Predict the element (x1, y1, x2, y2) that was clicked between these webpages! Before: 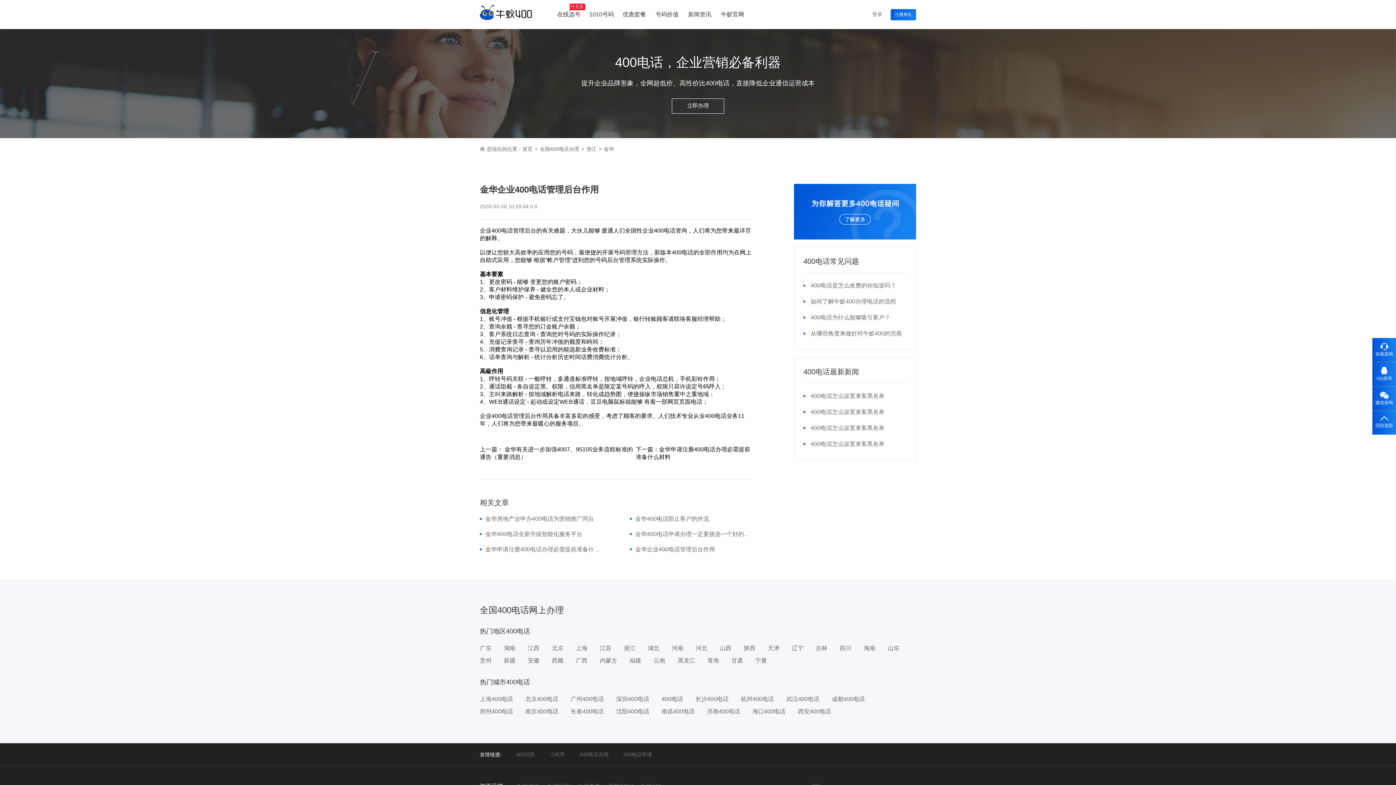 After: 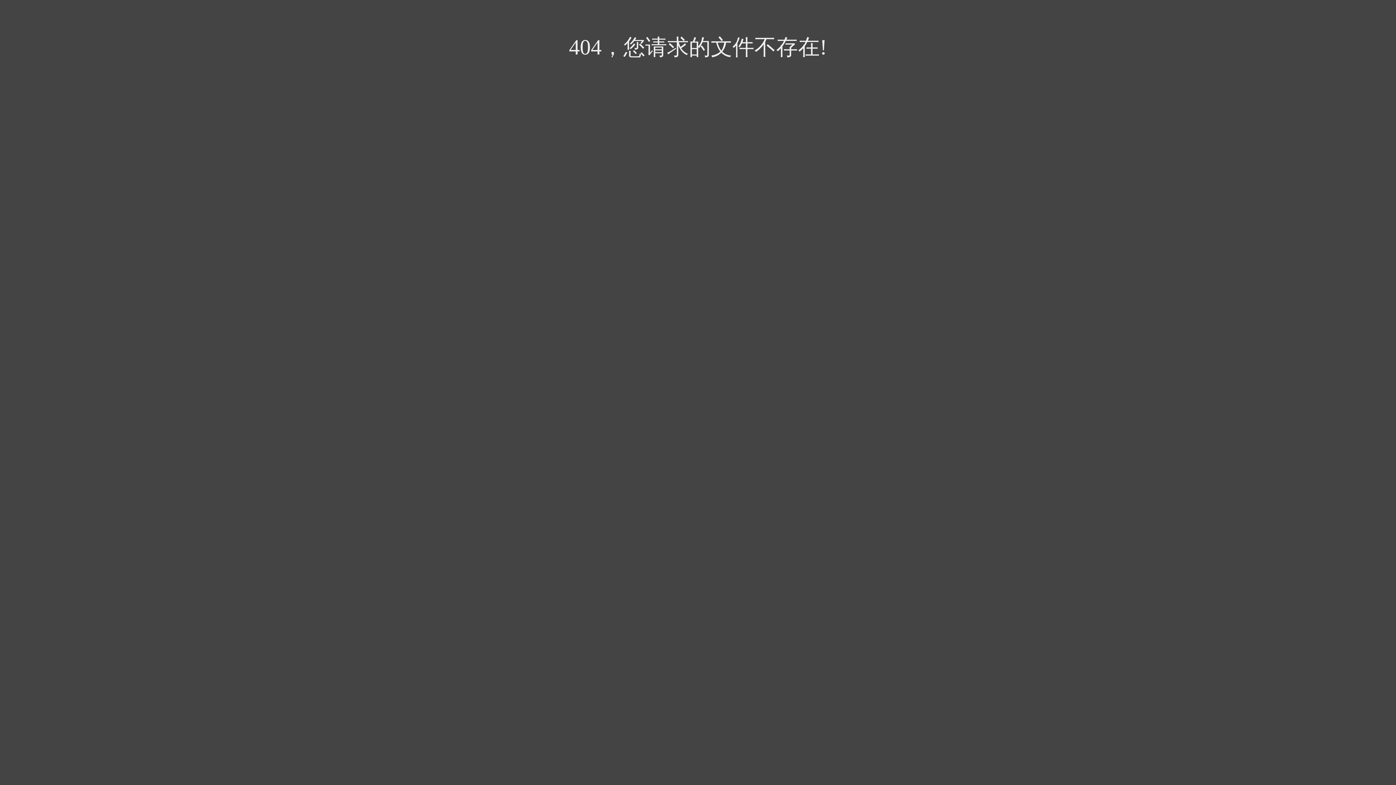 Action: bbox: (661, 705, 694, 718) label: 南昌400电话